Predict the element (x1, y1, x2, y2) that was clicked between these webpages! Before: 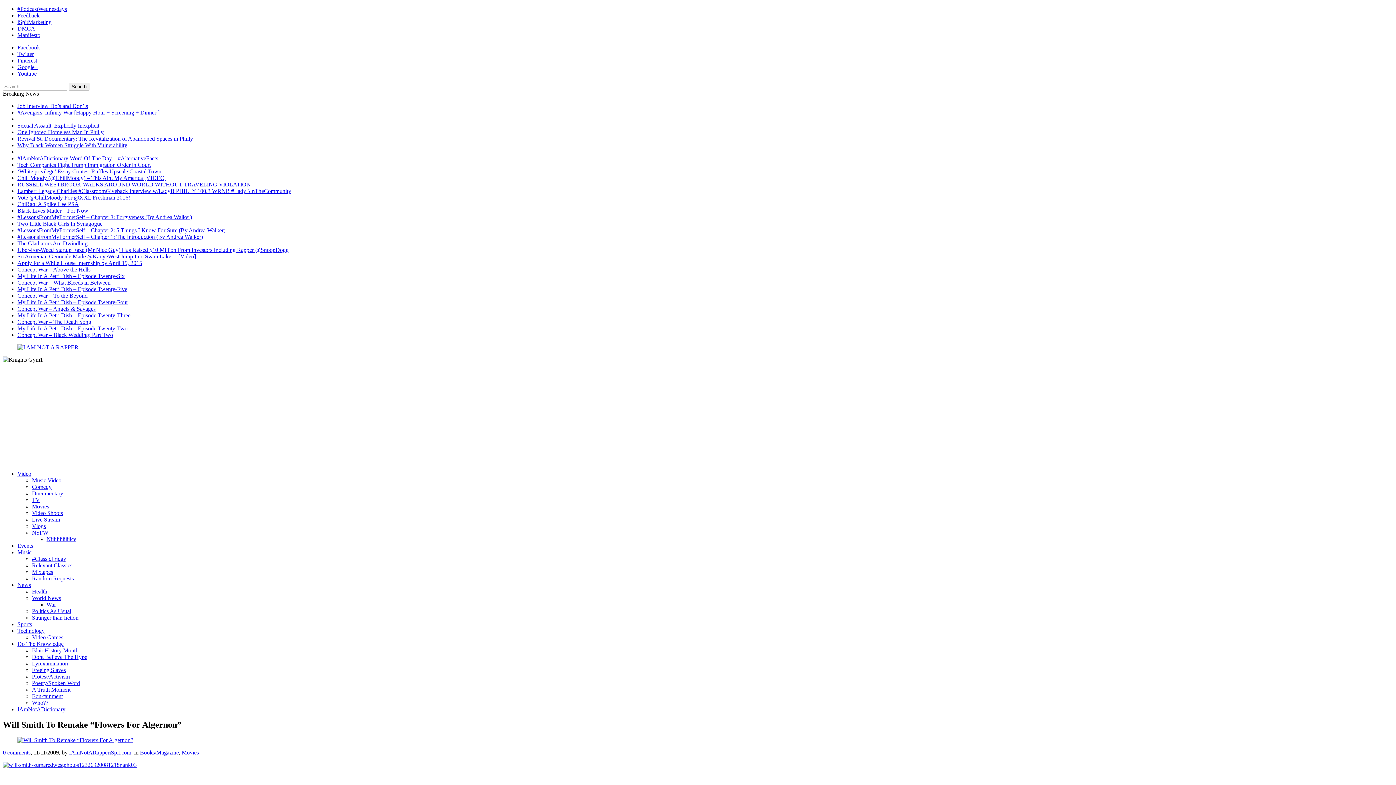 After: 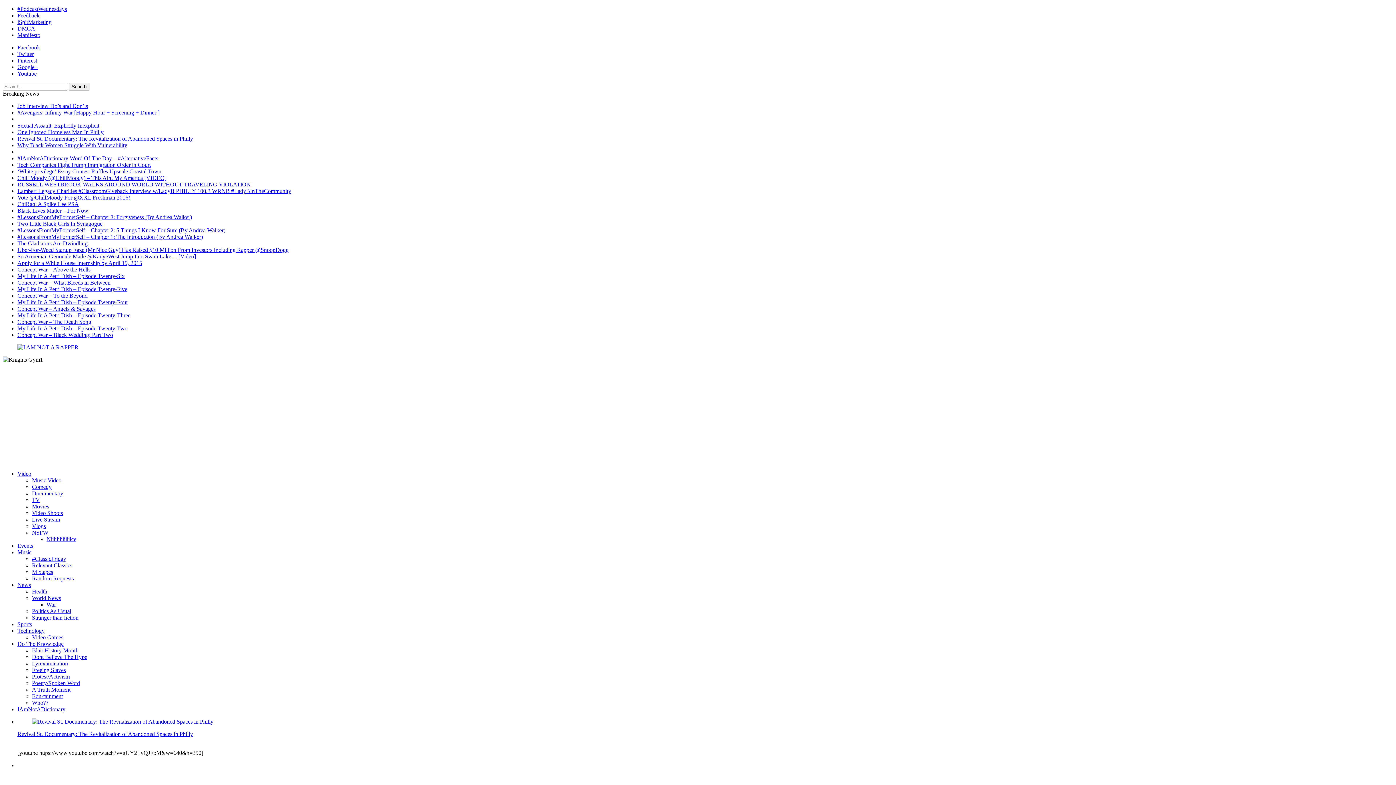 Action: bbox: (32, 484, 51, 490) label: Comedy